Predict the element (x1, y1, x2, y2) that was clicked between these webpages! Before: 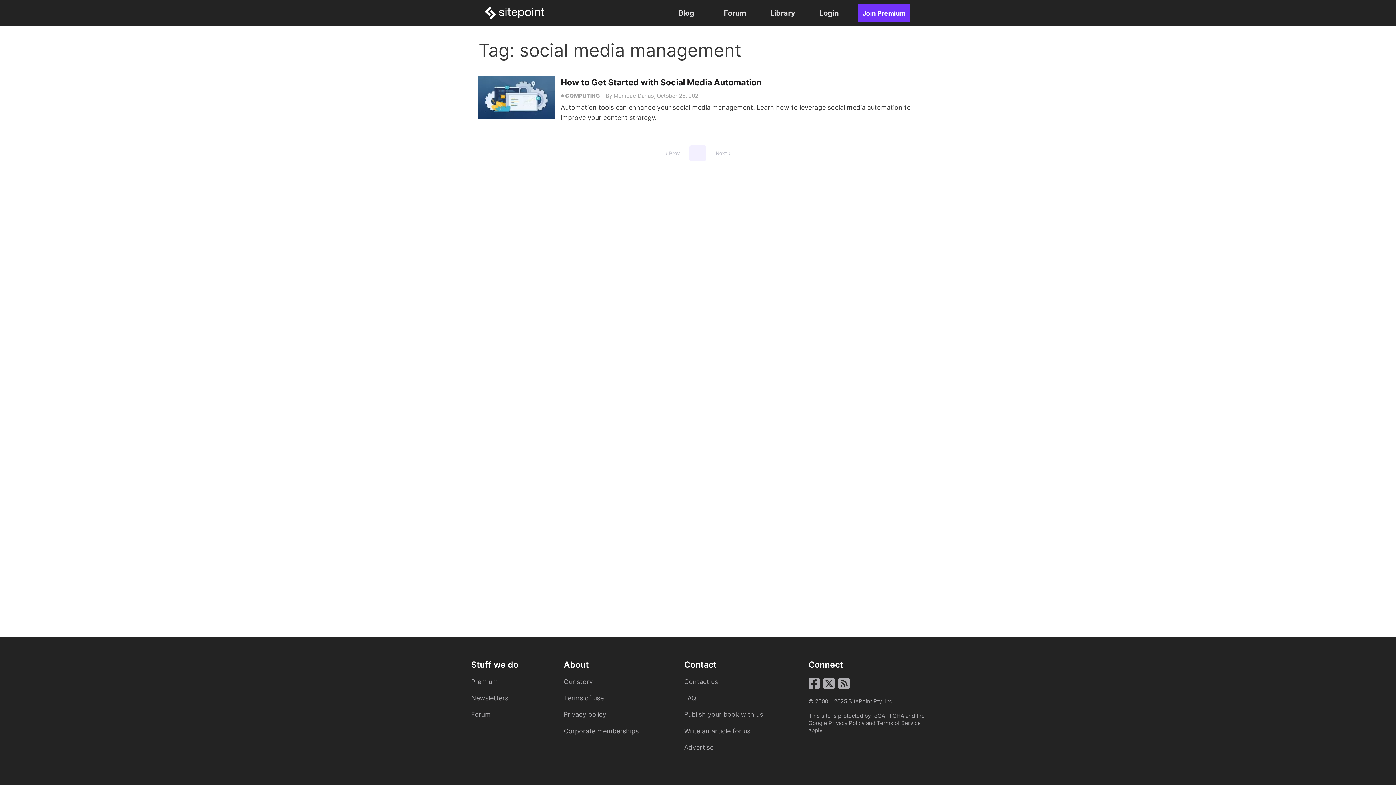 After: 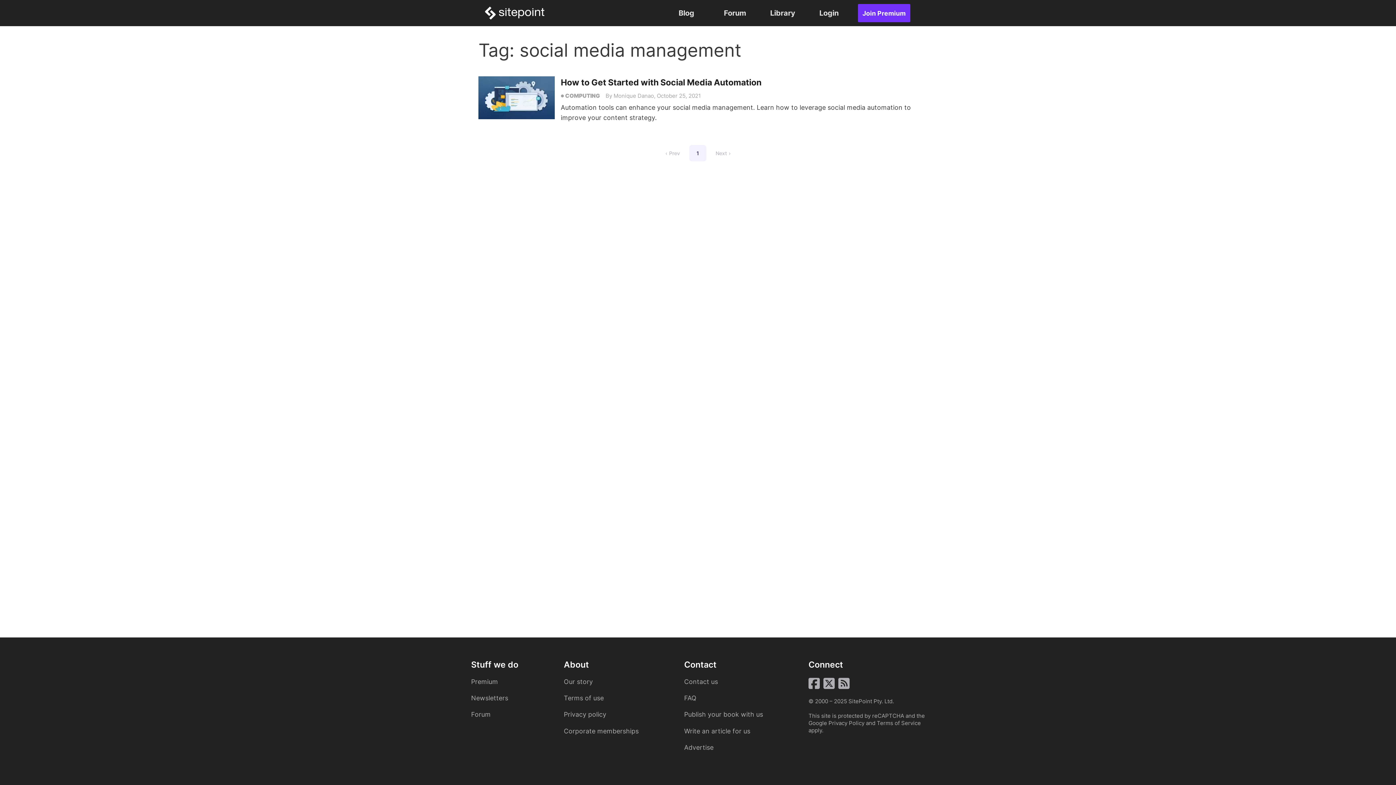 Action: label:  Terms of Service  bbox: (875, 720, 921, 727)